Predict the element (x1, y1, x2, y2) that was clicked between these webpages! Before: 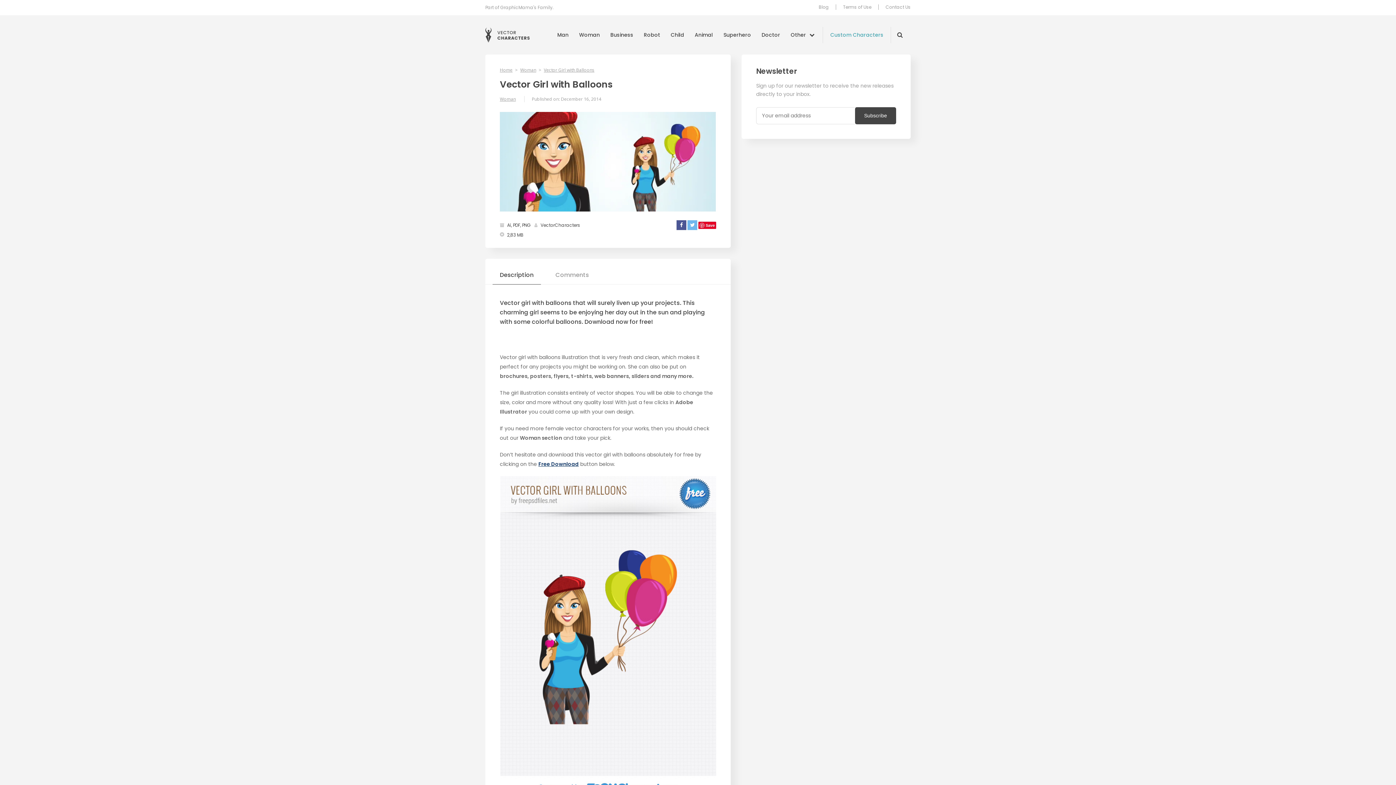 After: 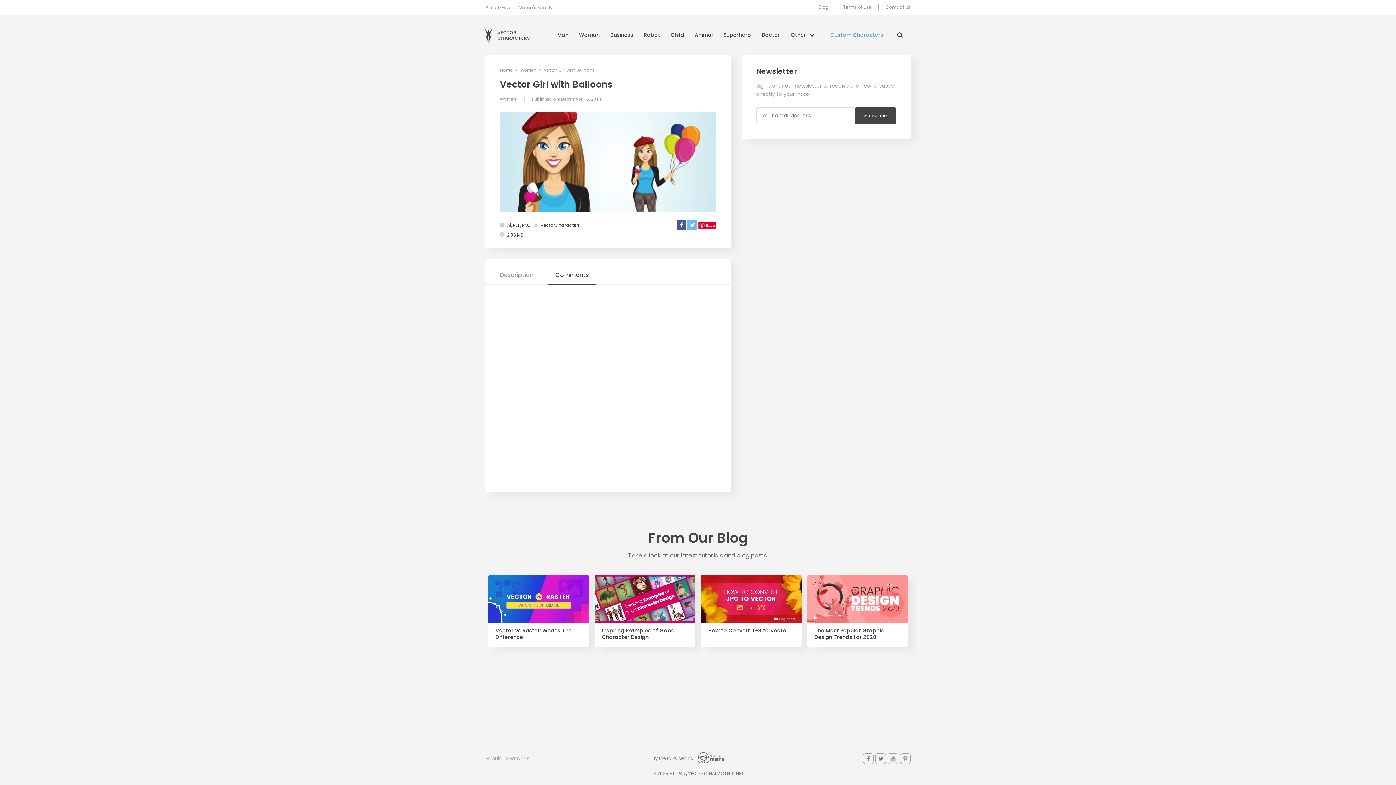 Action: label: Comments bbox: (548, 268, 596, 284)